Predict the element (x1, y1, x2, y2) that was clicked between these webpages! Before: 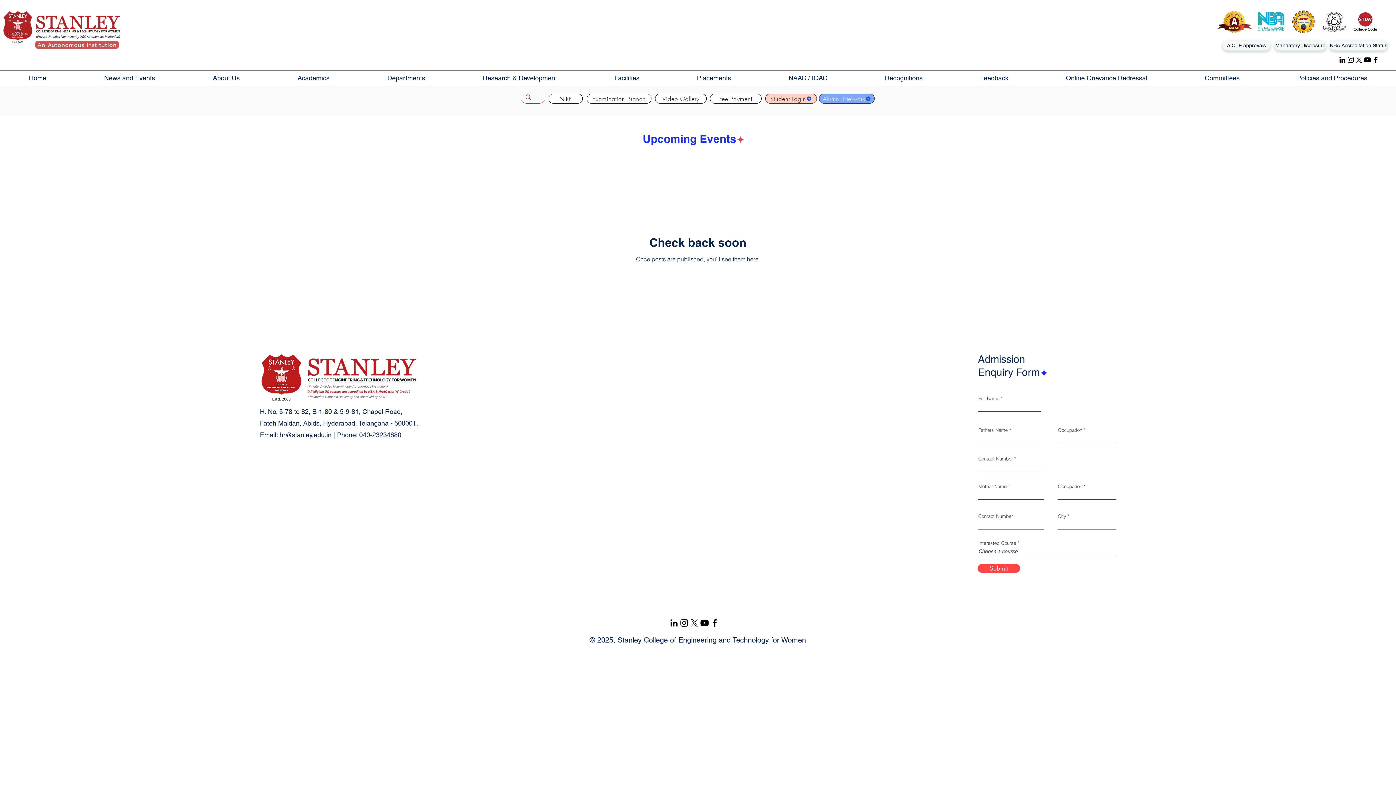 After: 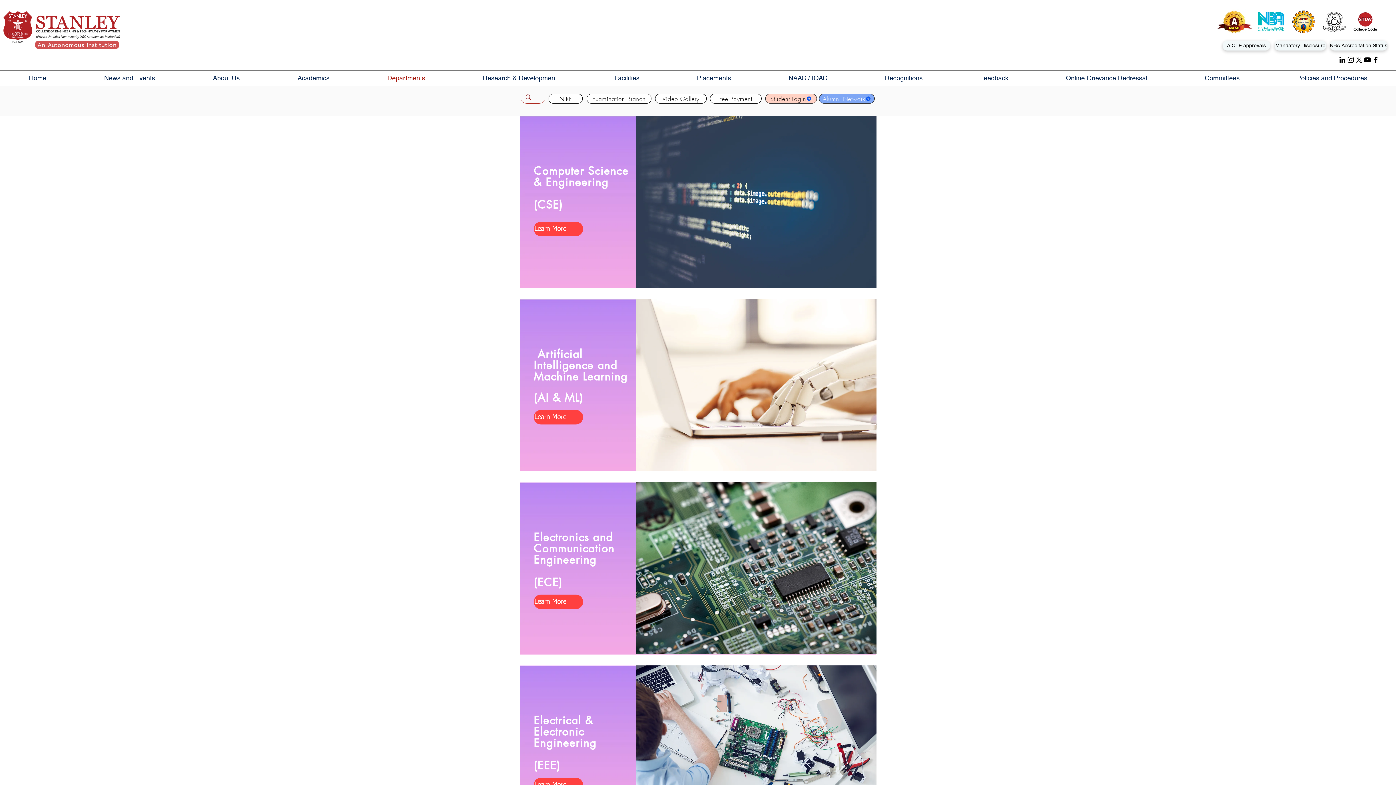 Action: label: Departments bbox: (358, 70, 454, 85)